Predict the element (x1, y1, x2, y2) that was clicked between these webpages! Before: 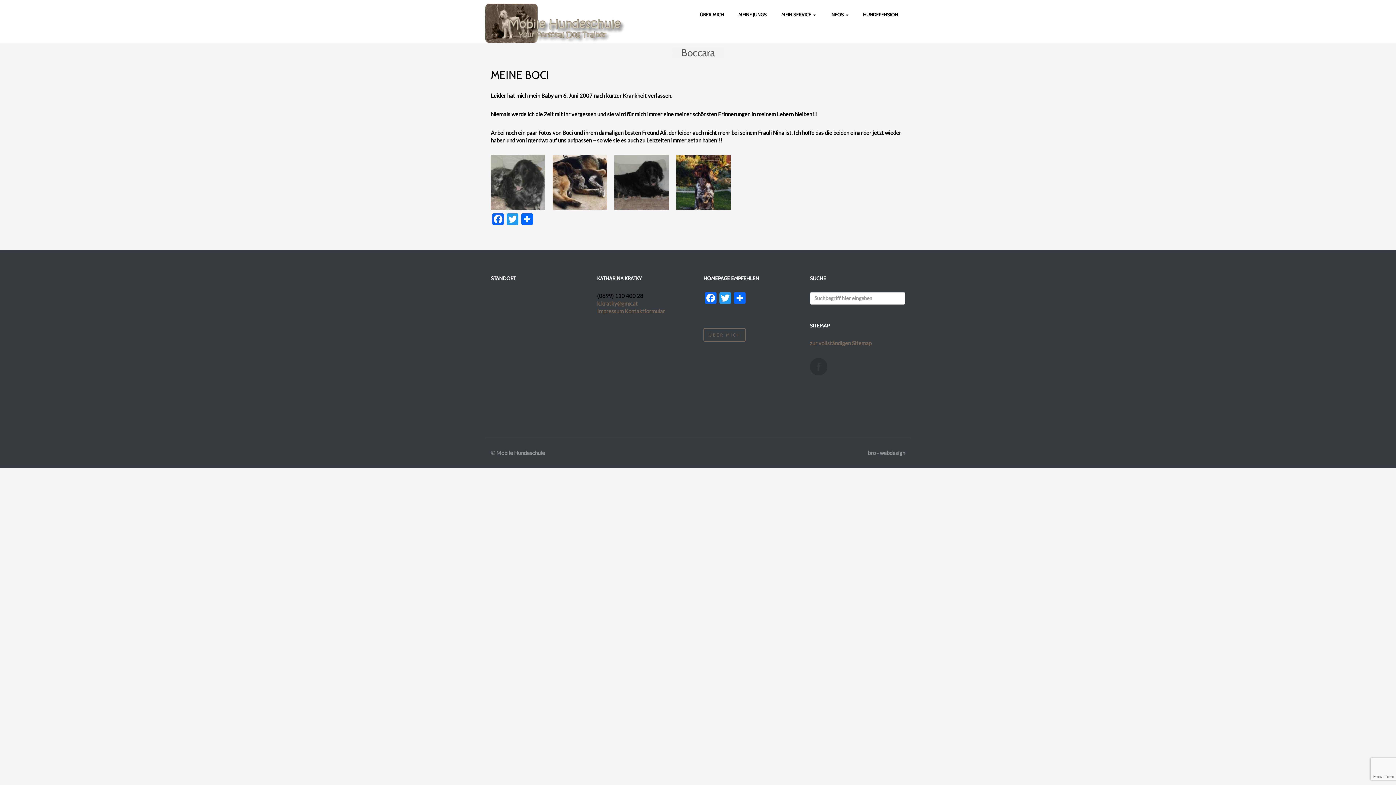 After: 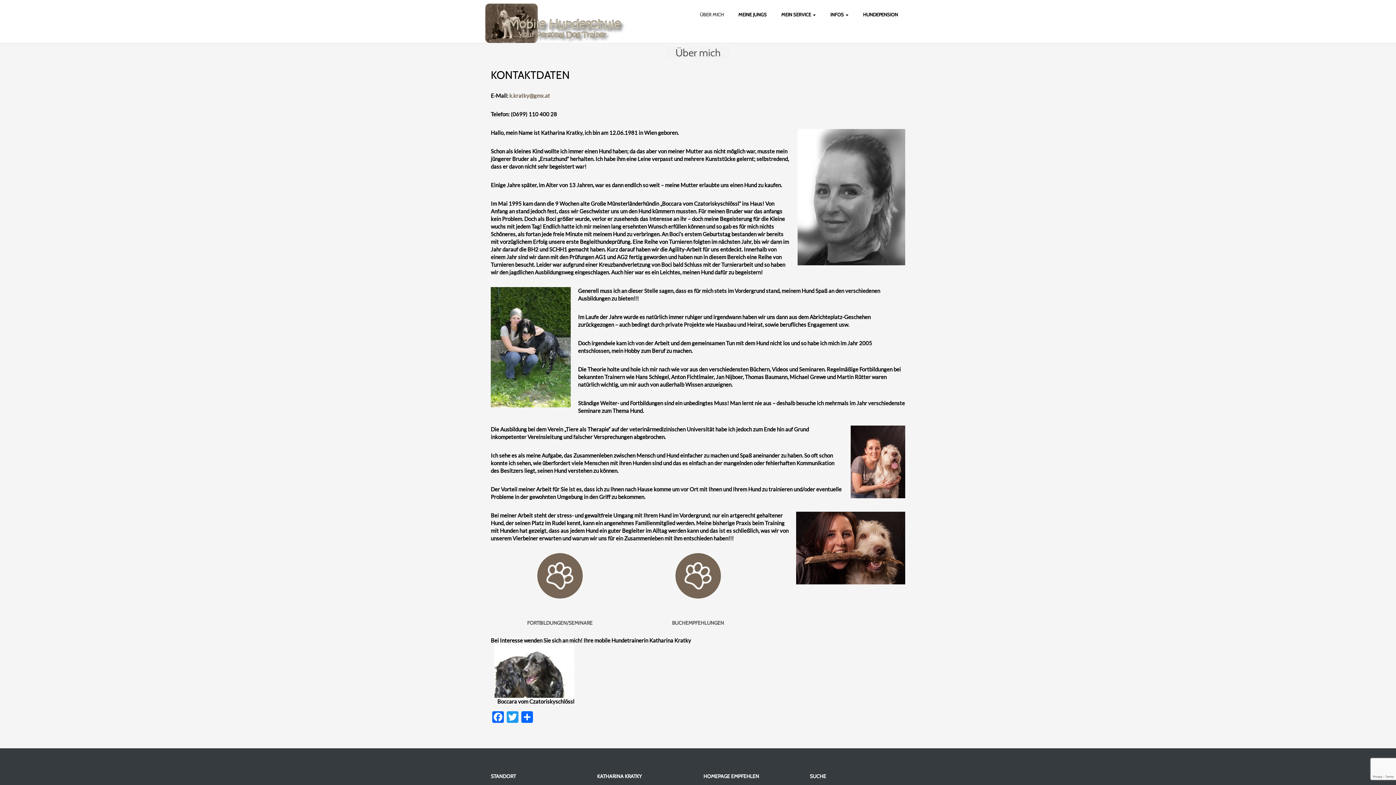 Action: bbox: (692, 10, 731, 29) label: ÜBER MICH